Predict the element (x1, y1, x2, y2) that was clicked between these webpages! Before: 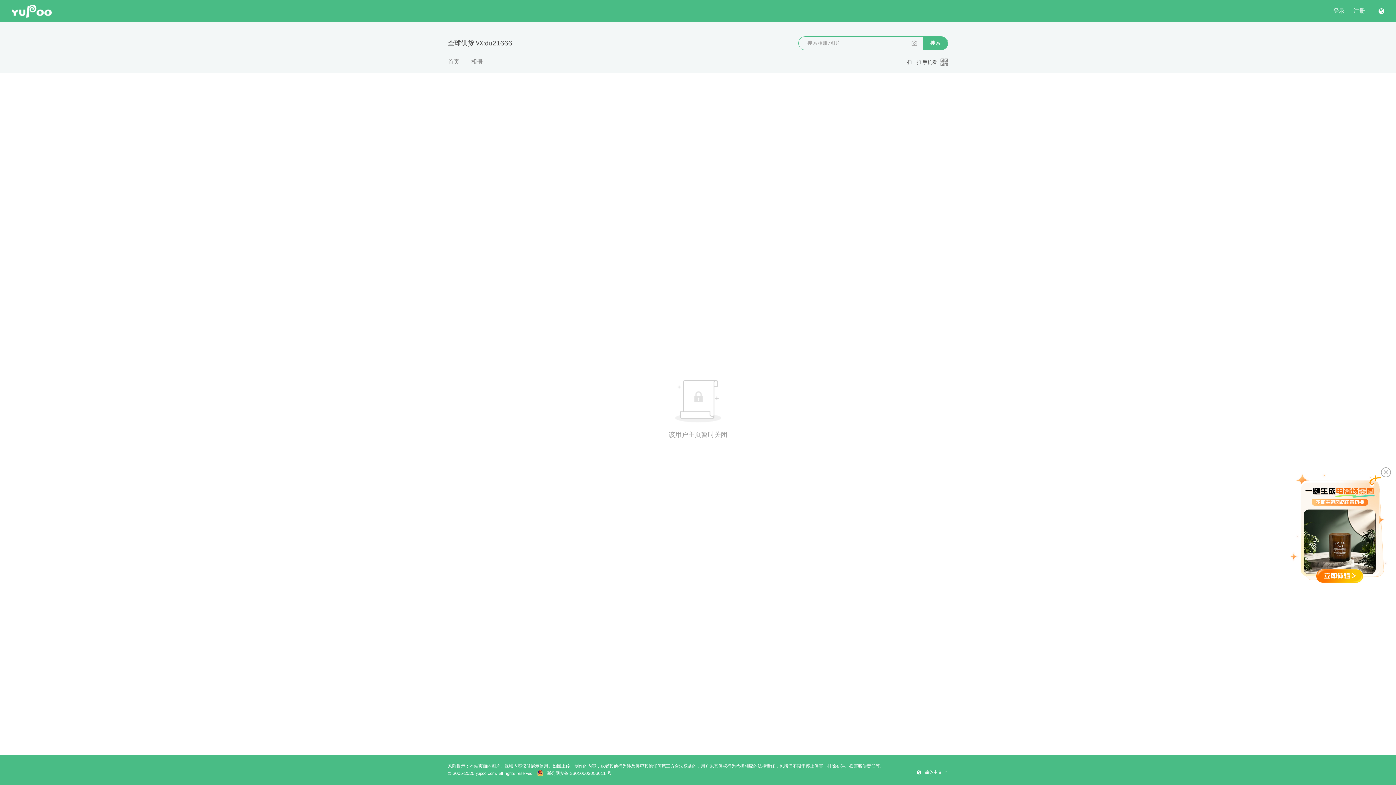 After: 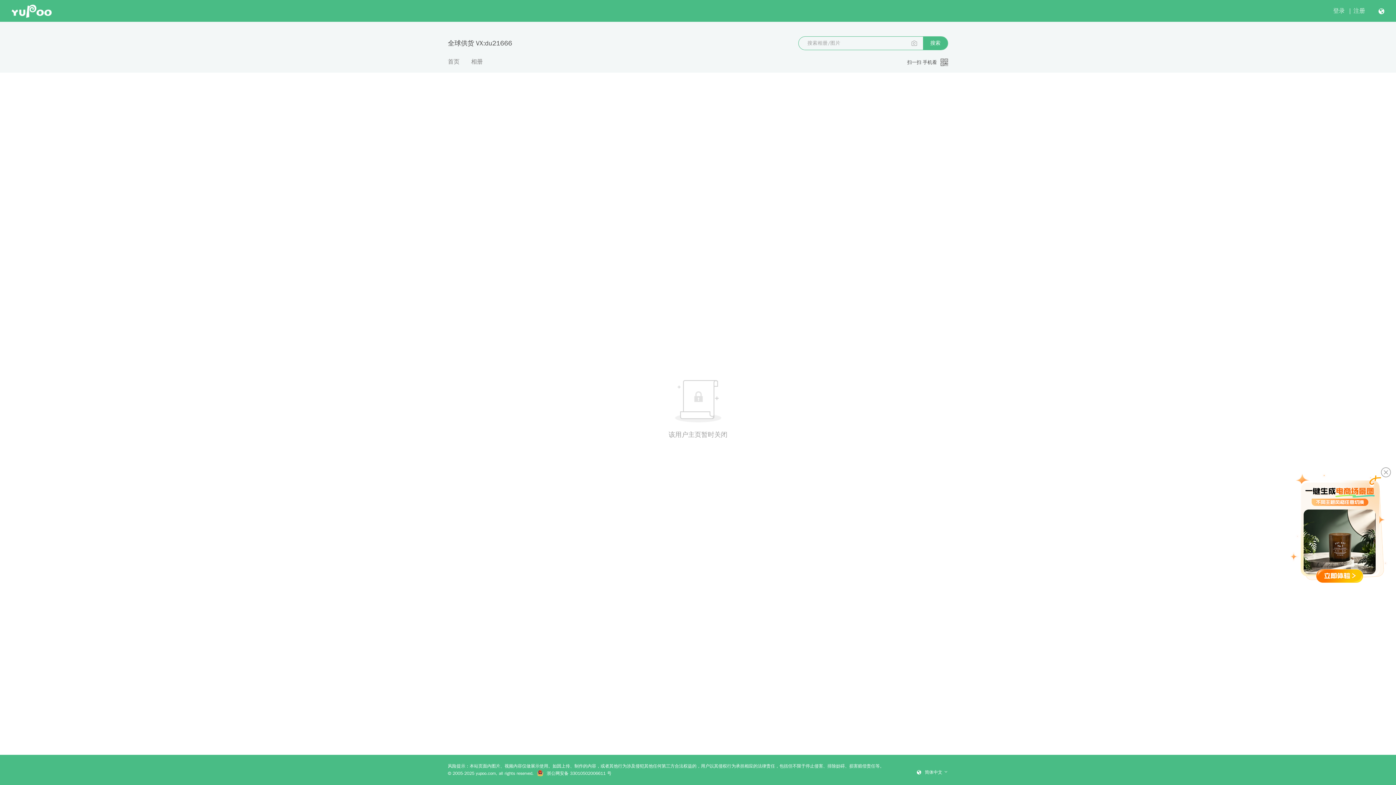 Action: bbox: (1316, 569, 1363, 583)